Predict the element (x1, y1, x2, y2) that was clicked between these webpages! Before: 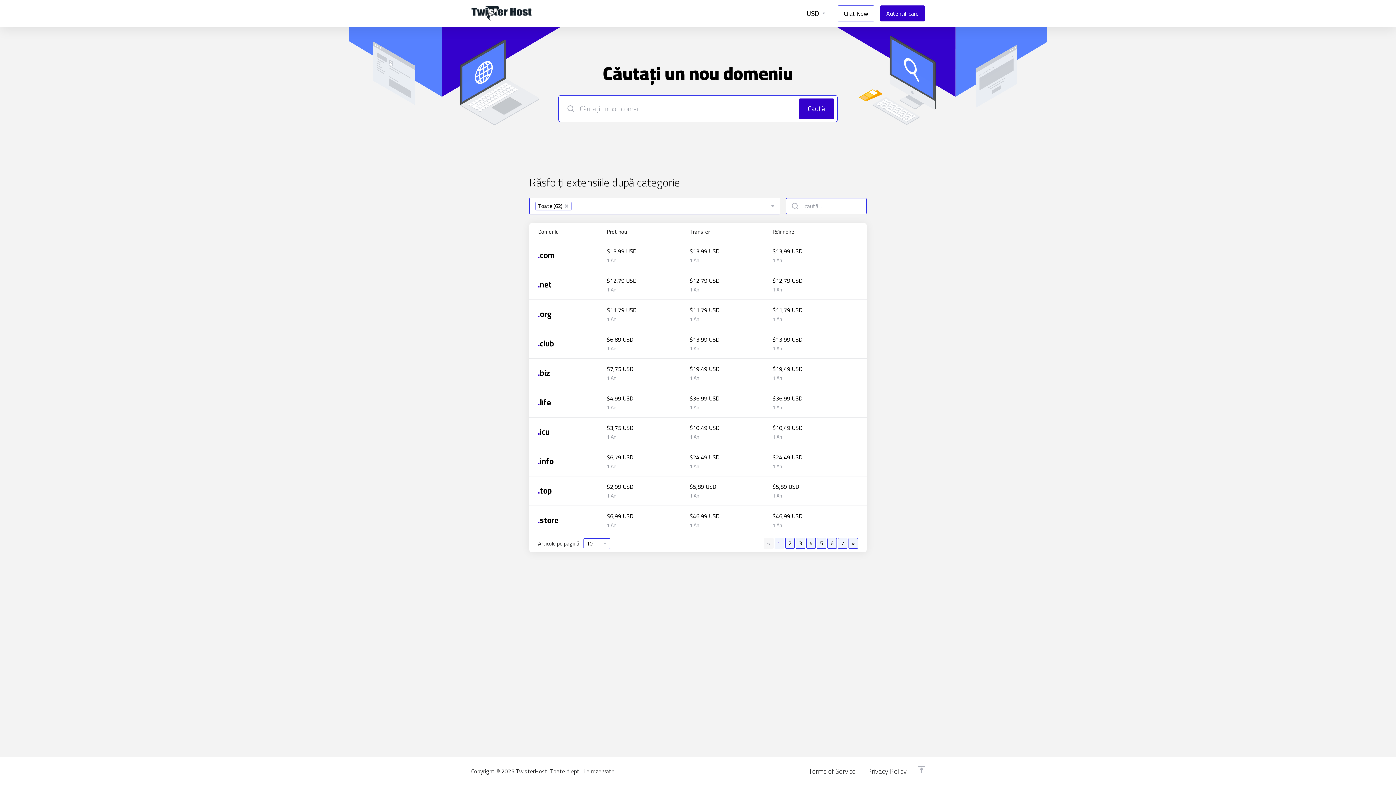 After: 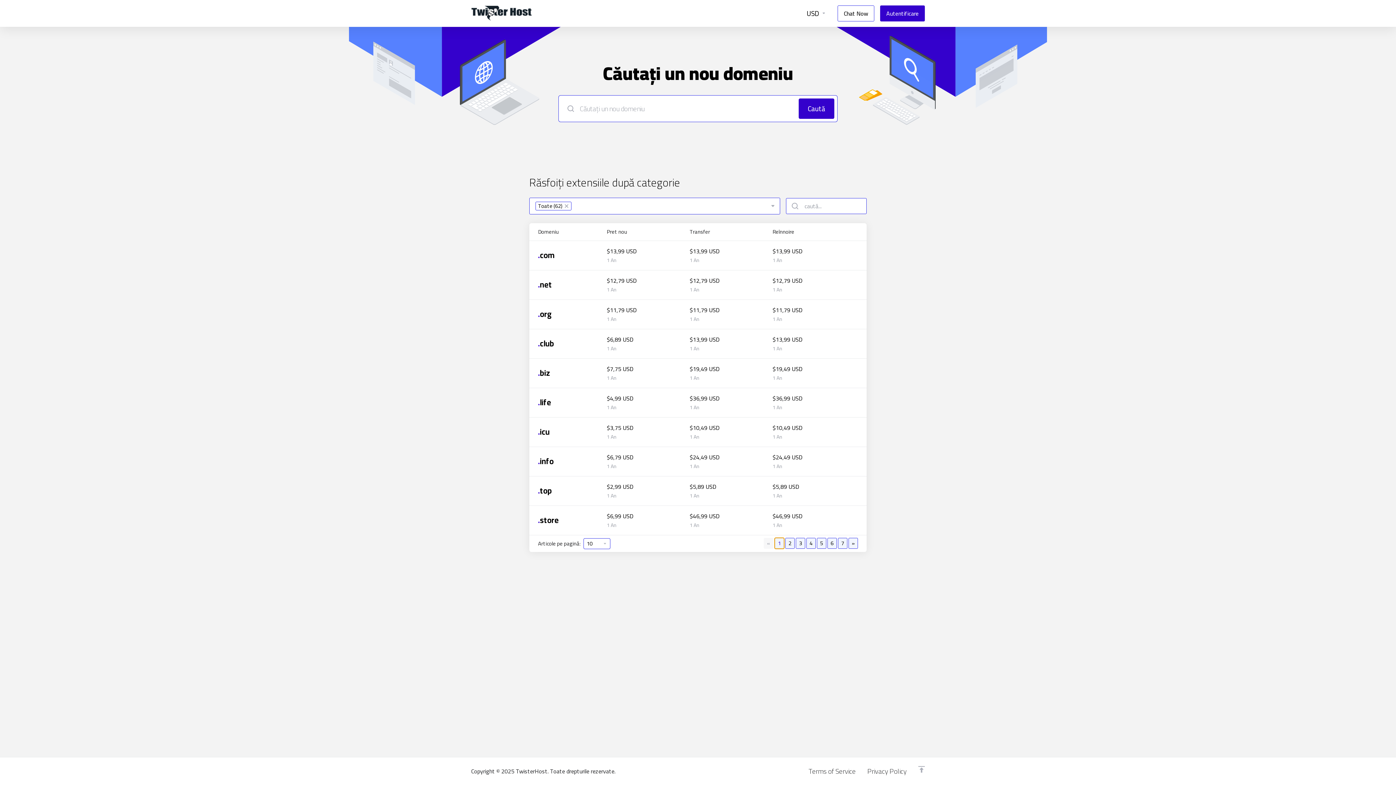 Action: bbox: (774, 538, 784, 549) label: 1